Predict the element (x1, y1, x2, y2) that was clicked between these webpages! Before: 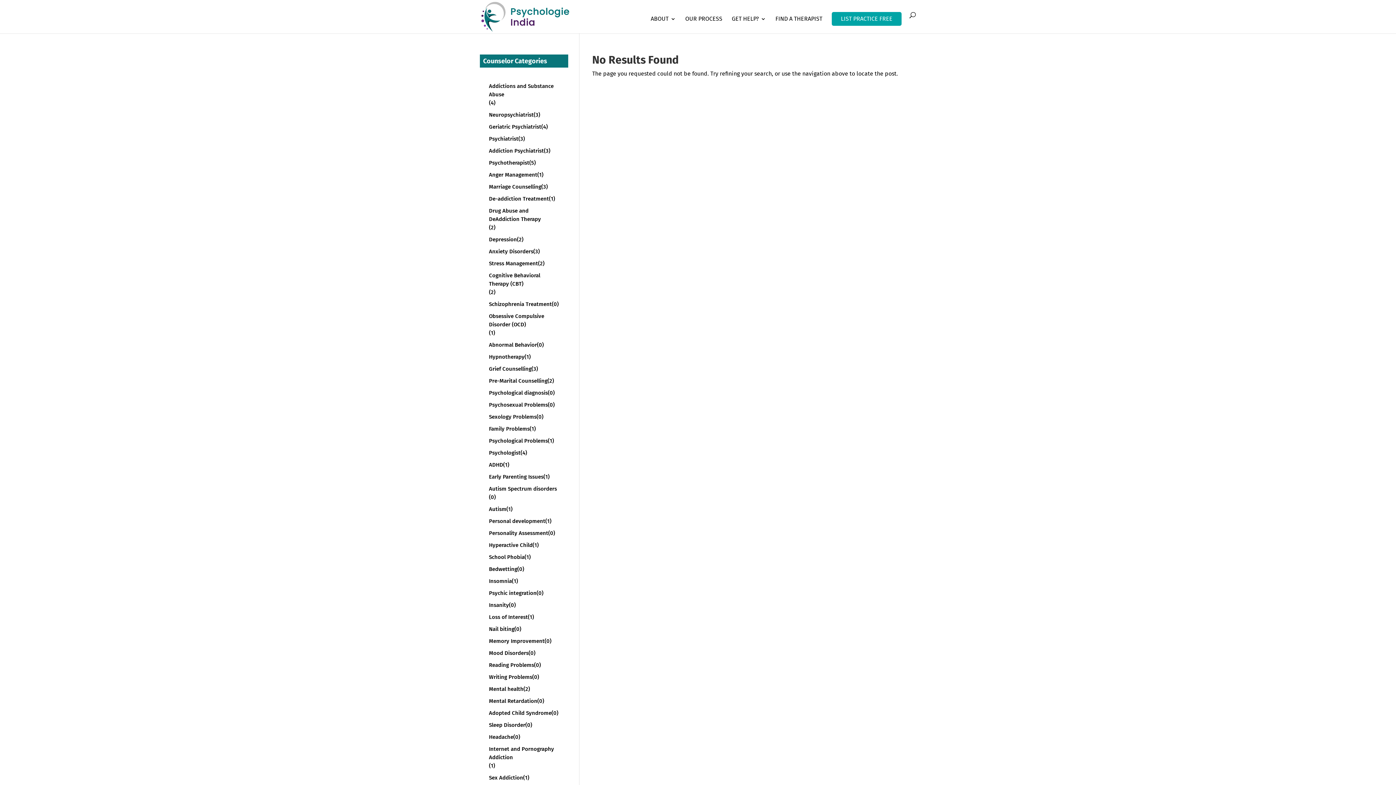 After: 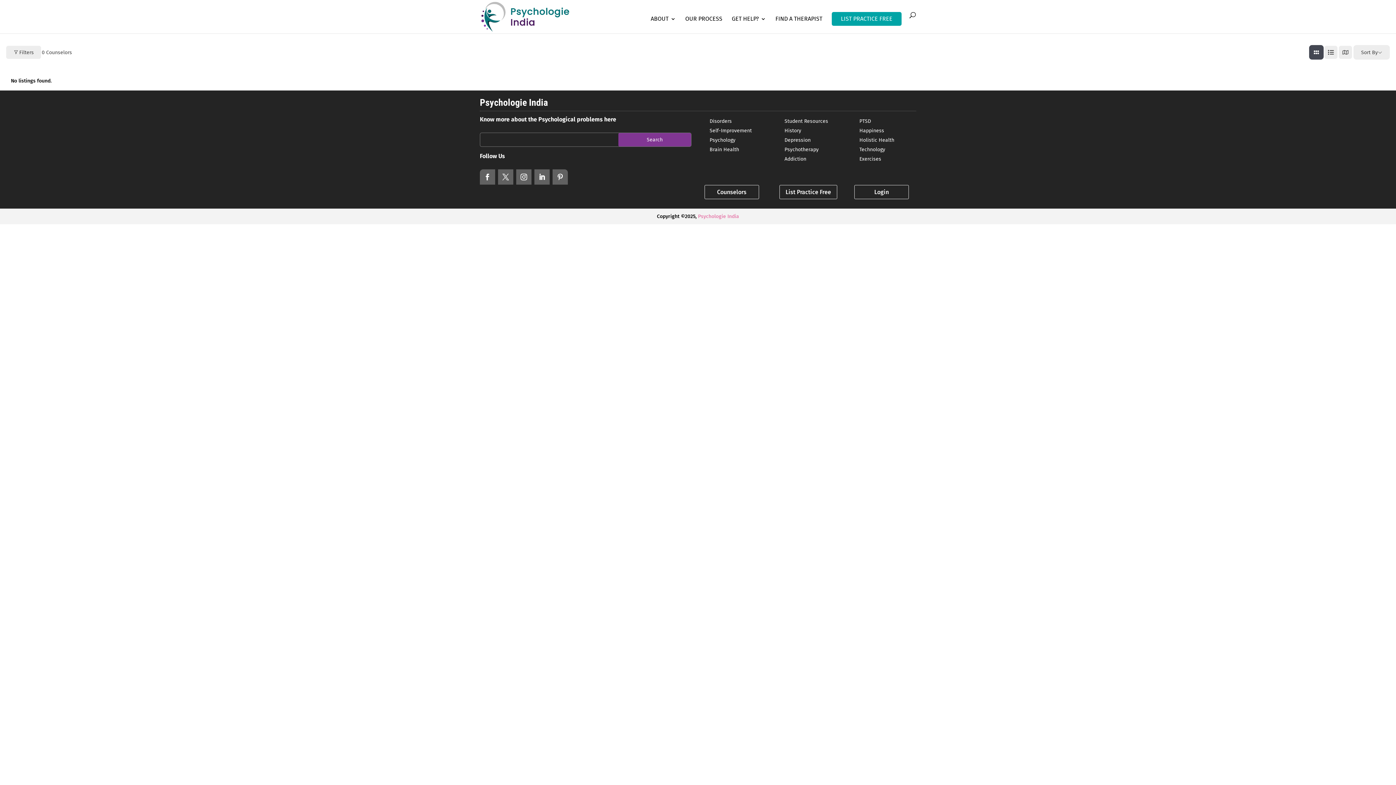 Action: label: Reading Problems
(0) bbox: (489, 661, 559, 669)